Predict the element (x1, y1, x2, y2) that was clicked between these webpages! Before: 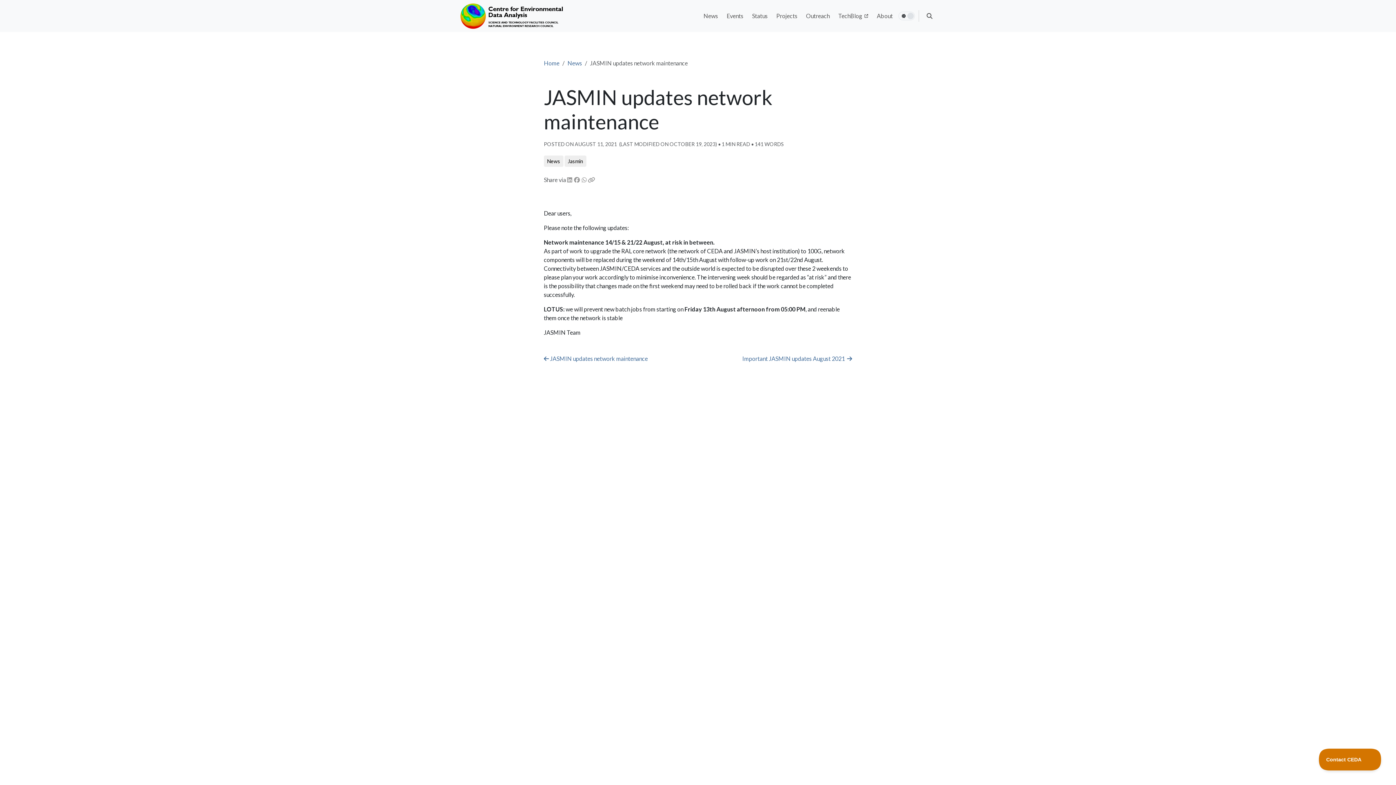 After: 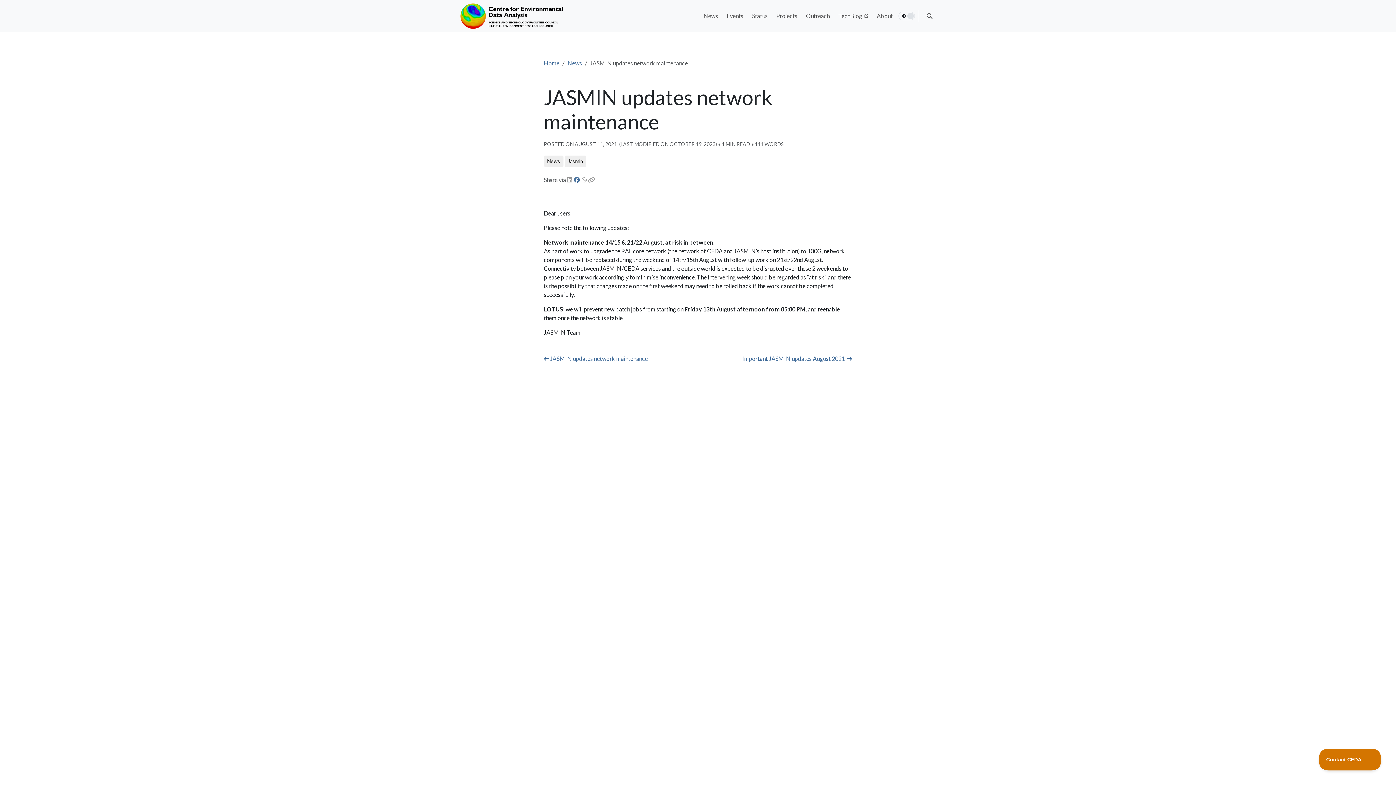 Action: bbox: (573, 175, 580, 184) label: Share via Facebook